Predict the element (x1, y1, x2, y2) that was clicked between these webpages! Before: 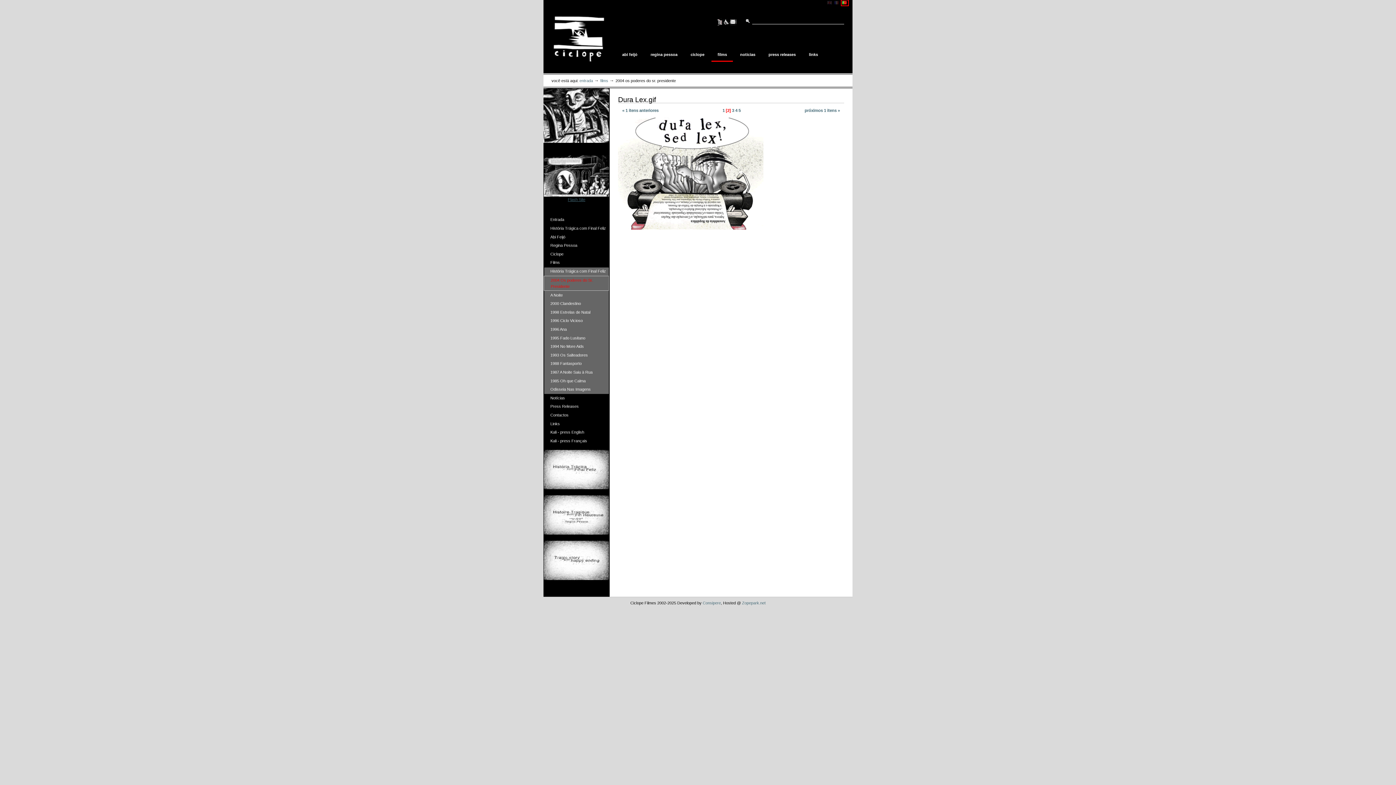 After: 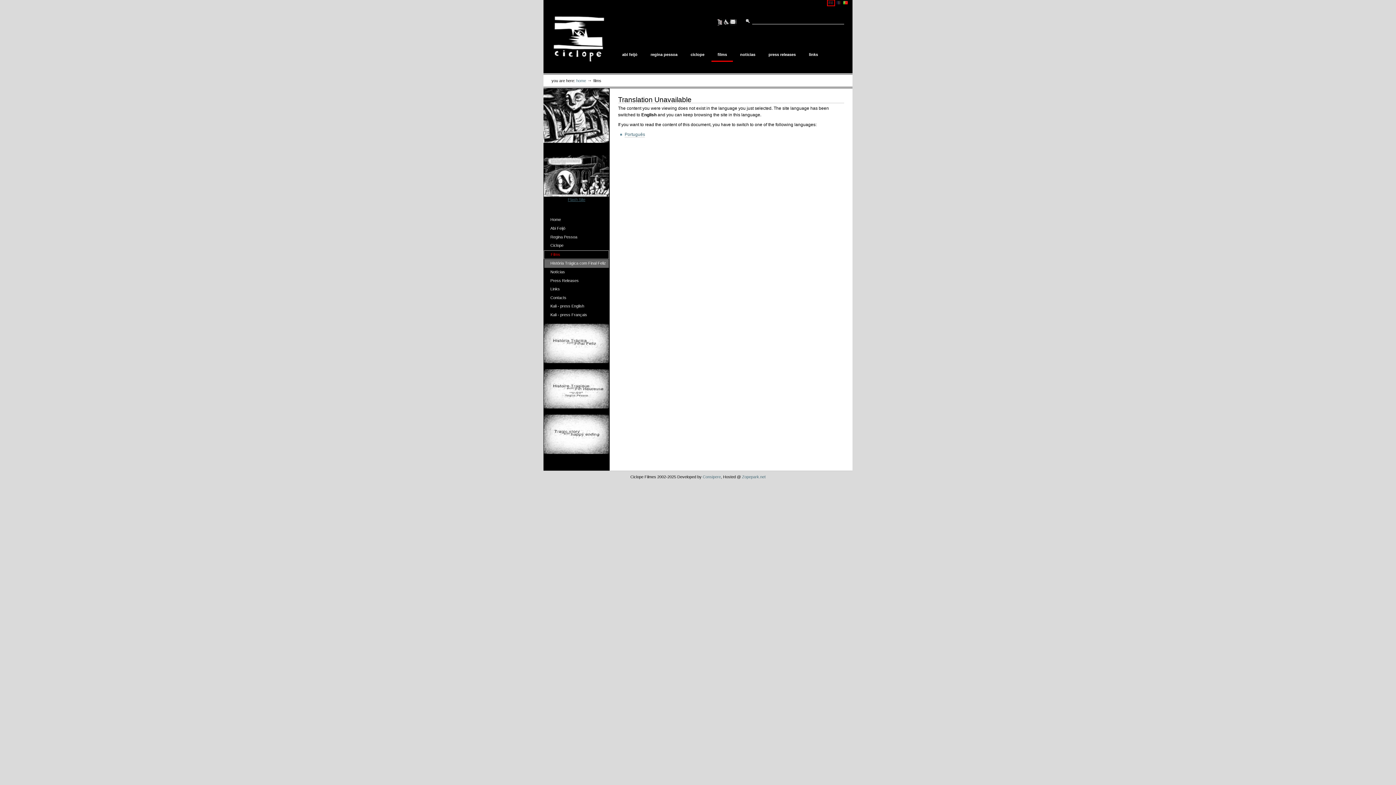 Action: bbox: (827, 0, 834, 5) label:  